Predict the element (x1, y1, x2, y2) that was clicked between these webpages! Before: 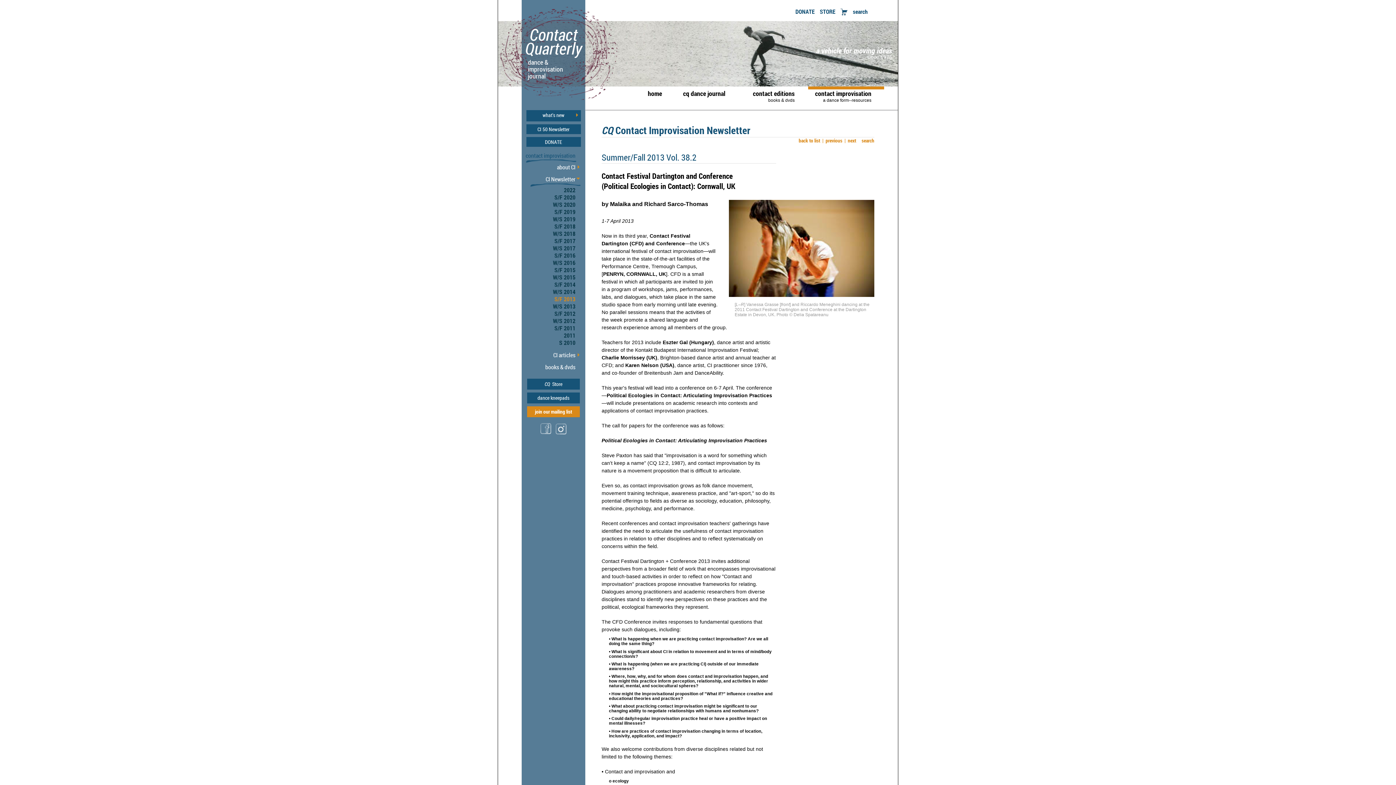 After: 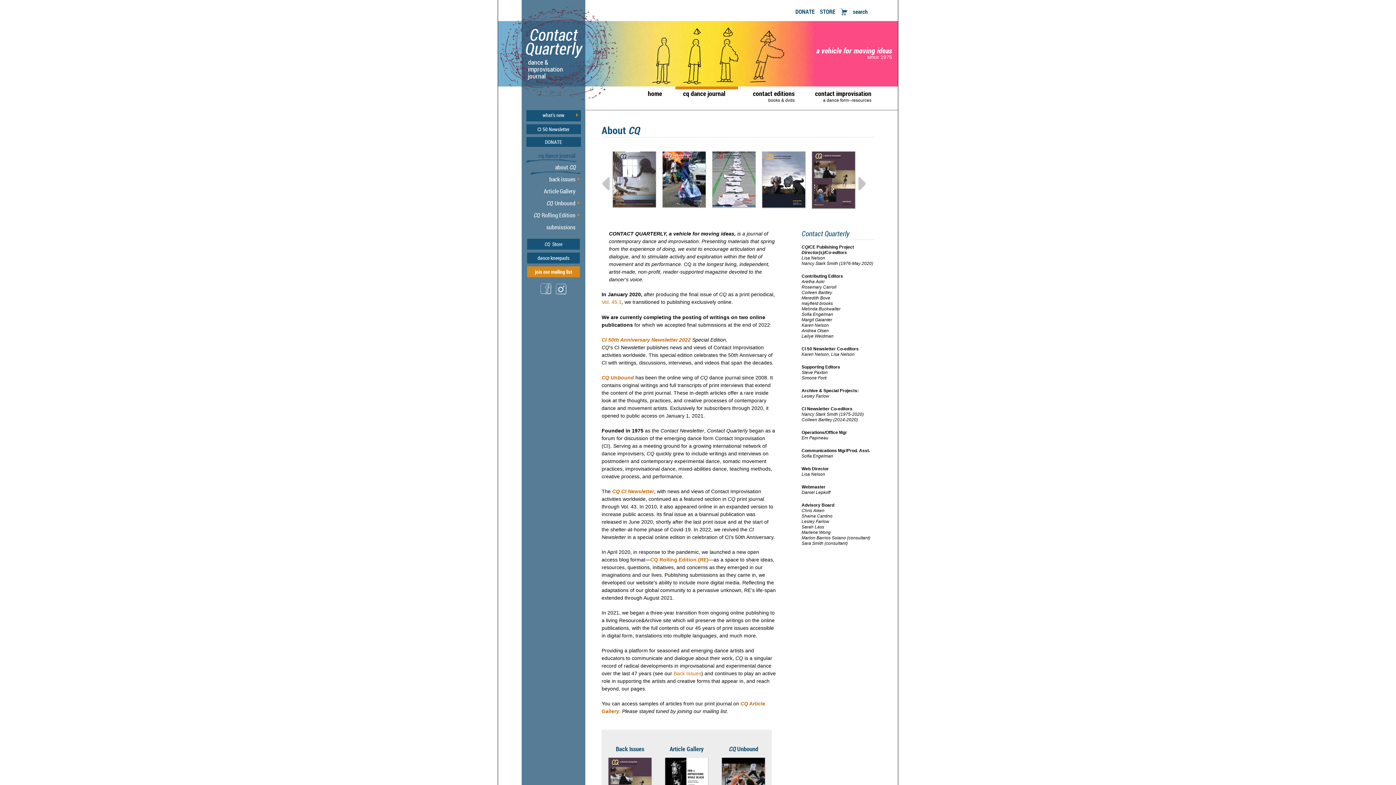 Action: label: cq dance journal bbox: (675, 86, 738, 97)